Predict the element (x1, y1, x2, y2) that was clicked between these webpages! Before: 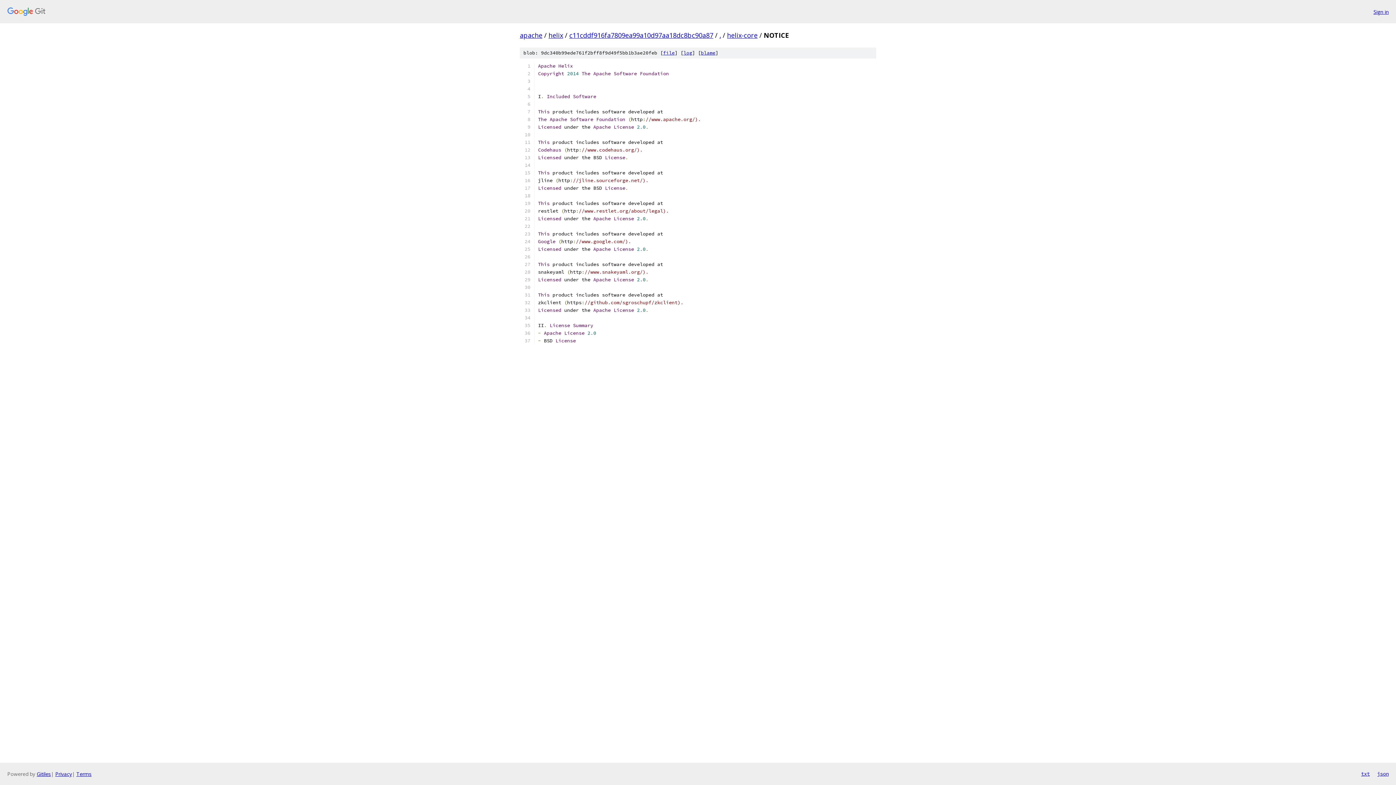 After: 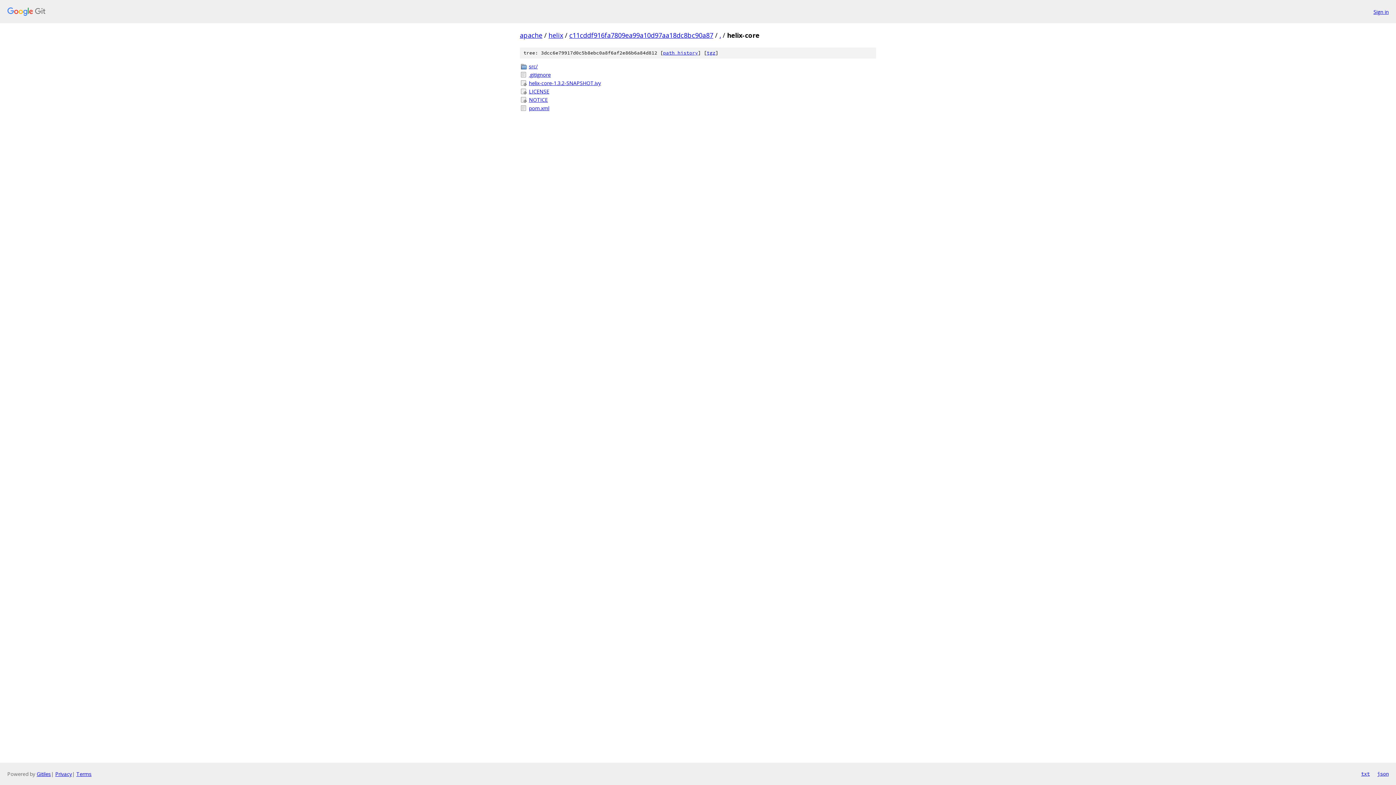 Action: label: helix-core bbox: (727, 30, 757, 39)